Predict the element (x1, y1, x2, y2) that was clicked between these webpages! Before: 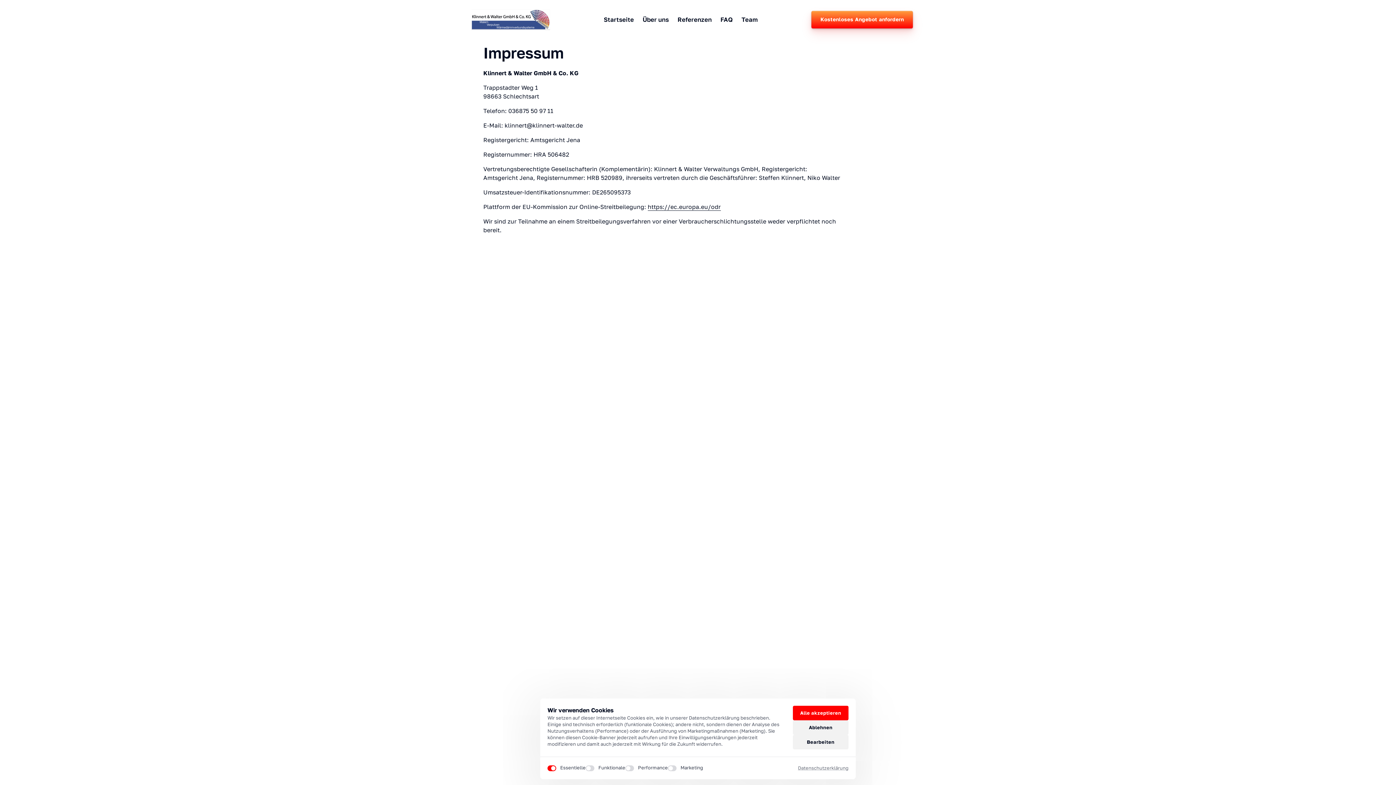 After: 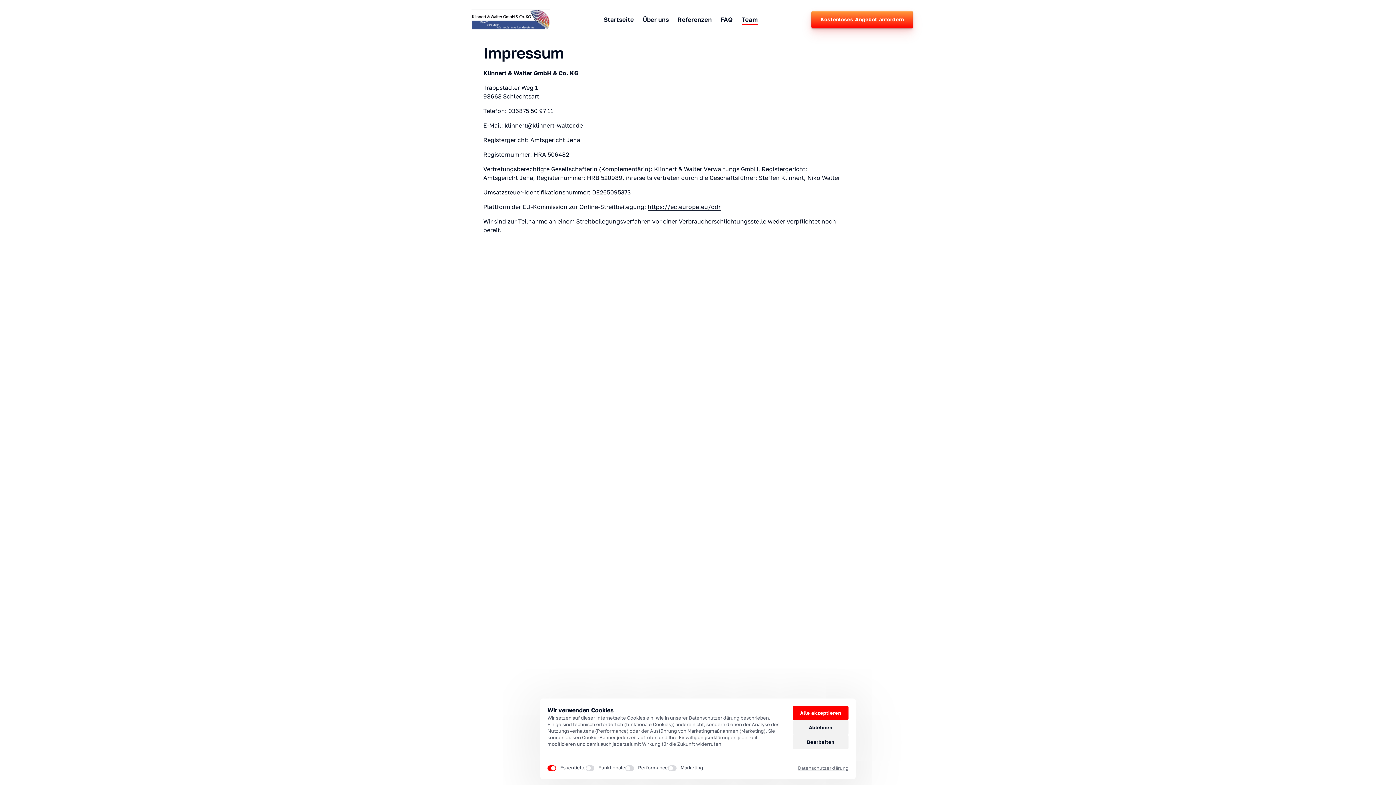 Action: bbox: (737, 10, 762, 28) label: Team